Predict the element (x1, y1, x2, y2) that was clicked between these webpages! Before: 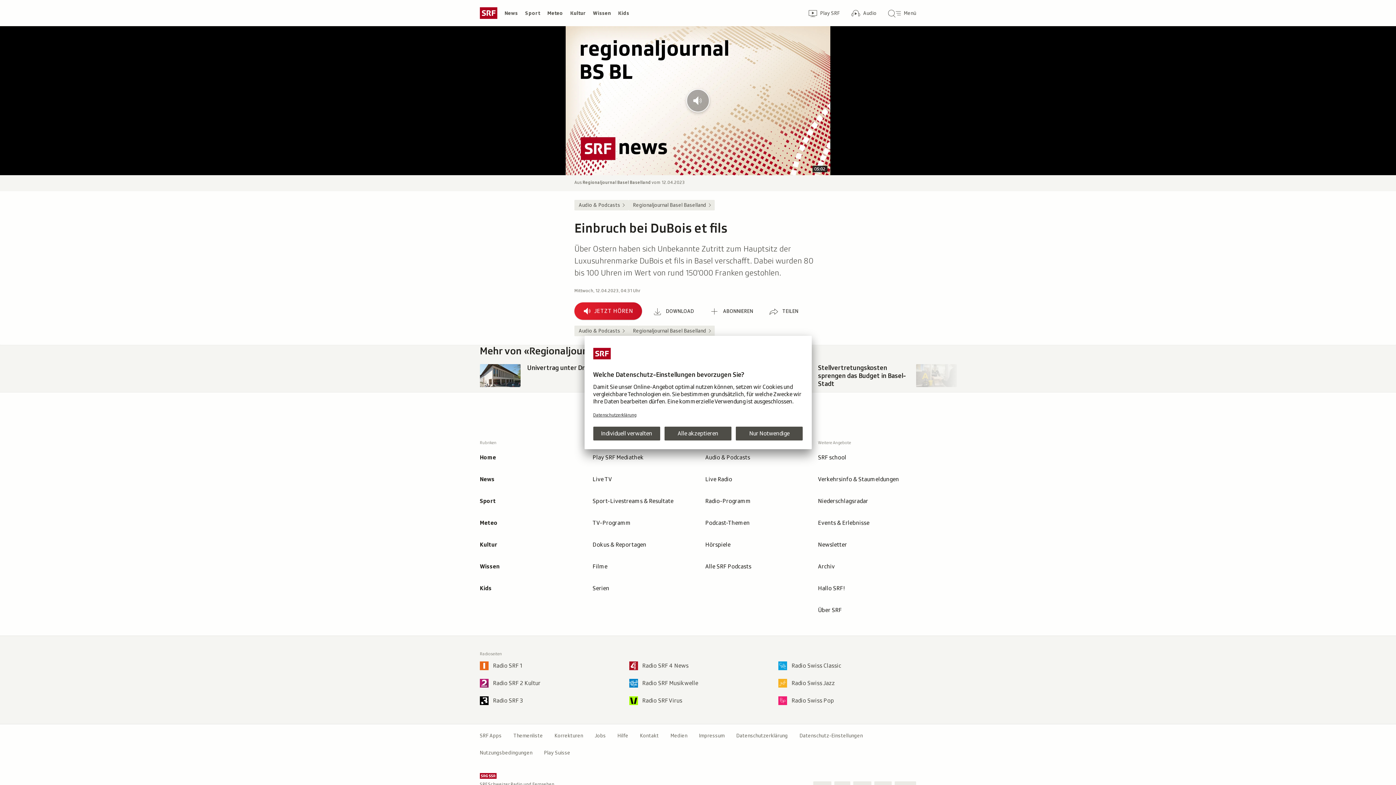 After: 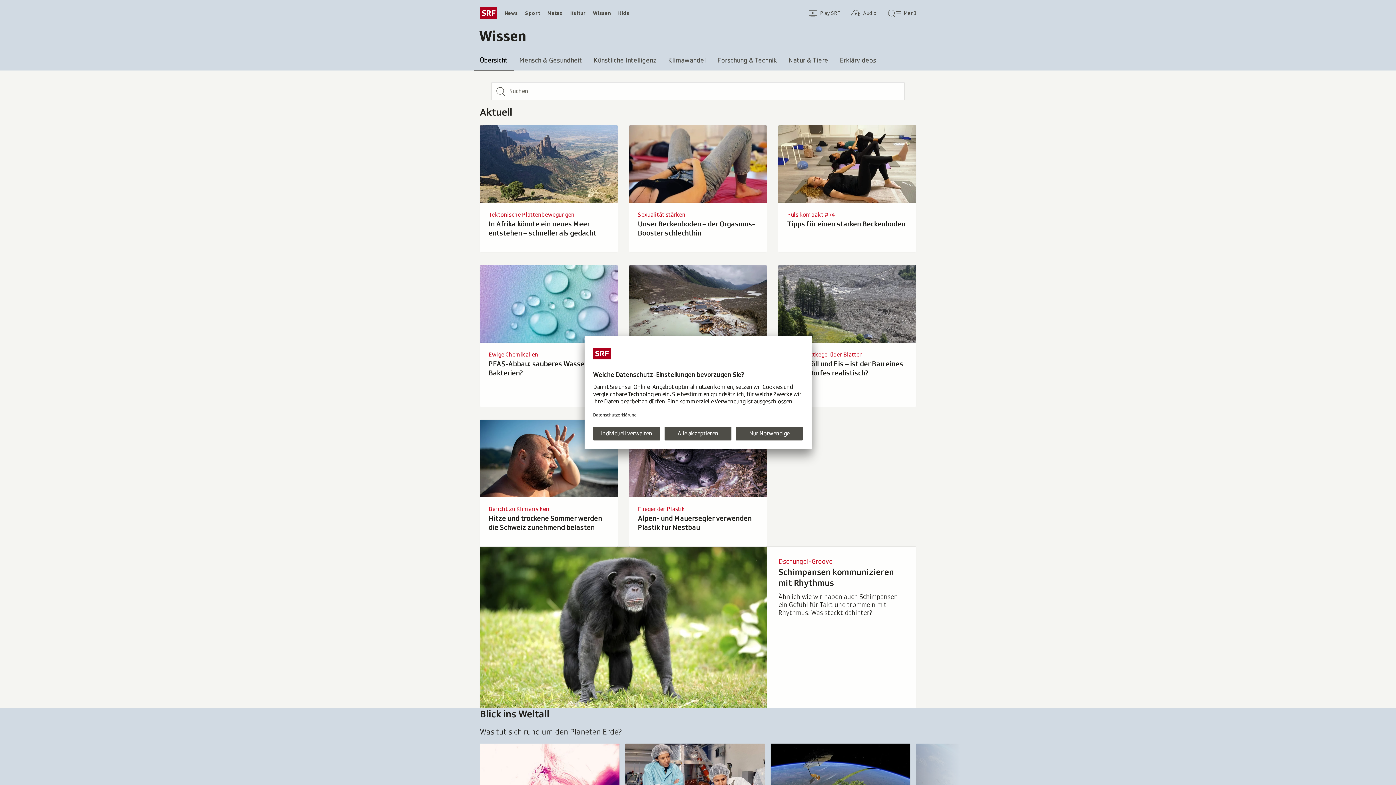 Action: label: Wissen bbox: (589, 7, 614, 18)